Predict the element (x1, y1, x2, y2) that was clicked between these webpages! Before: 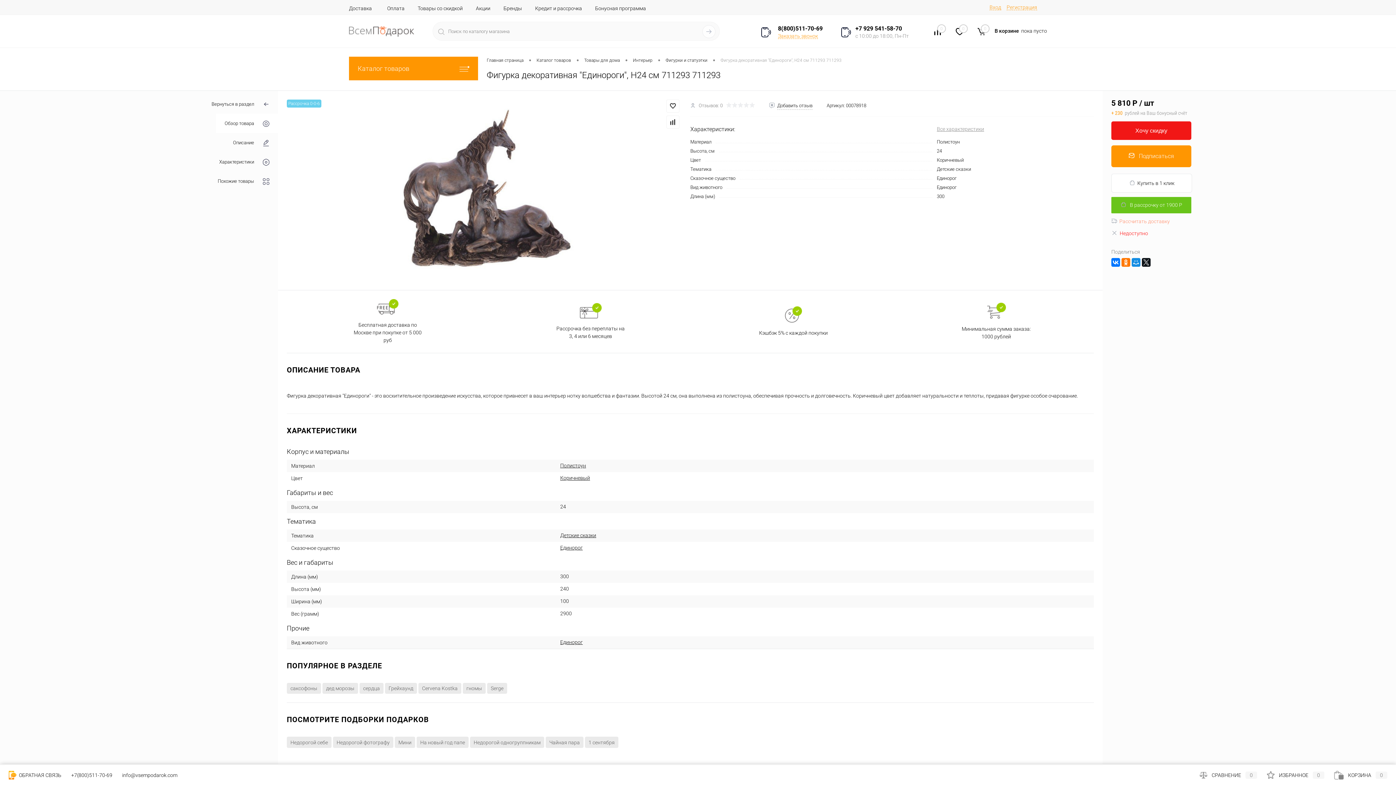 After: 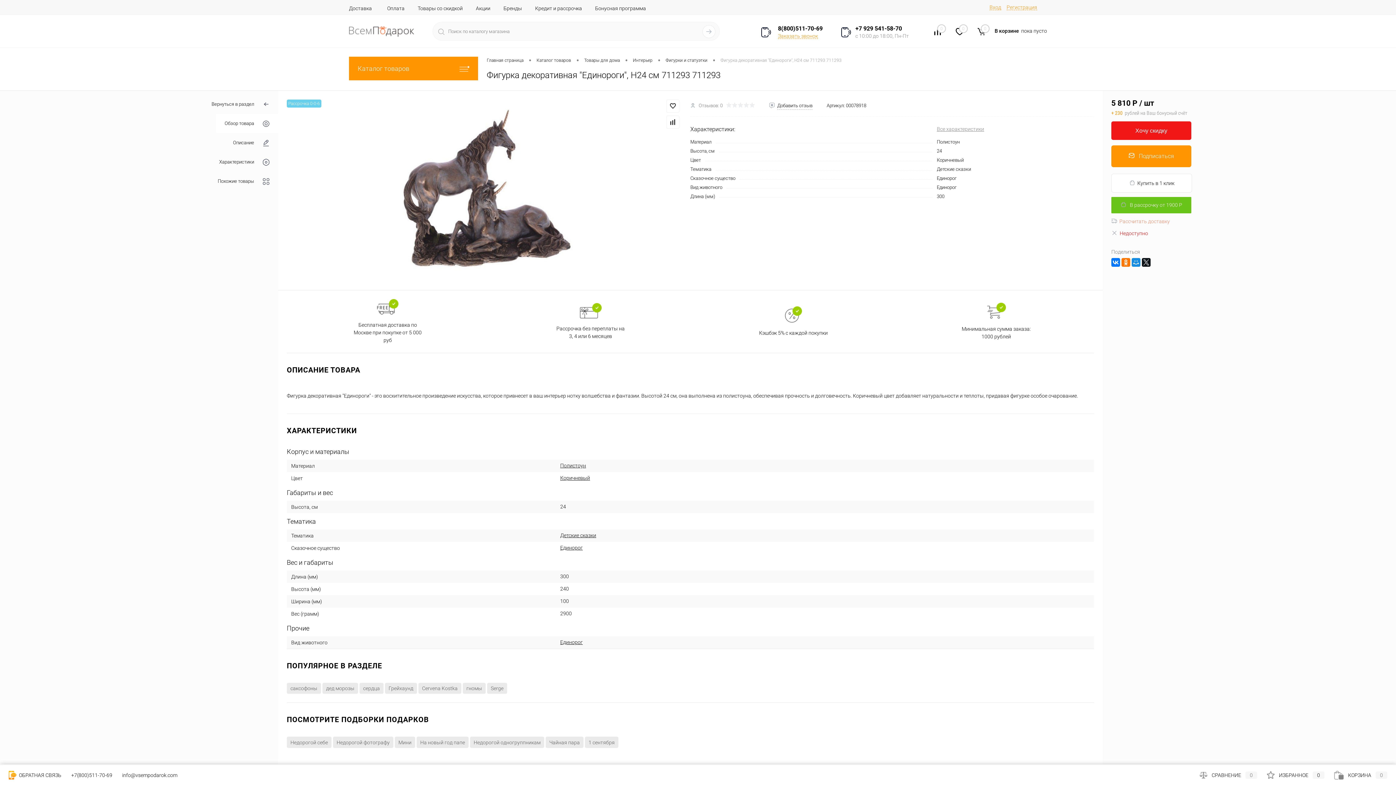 Action: label: ИЗБРАННОЕ0 bbox: (1267, 772, 1324, 778)